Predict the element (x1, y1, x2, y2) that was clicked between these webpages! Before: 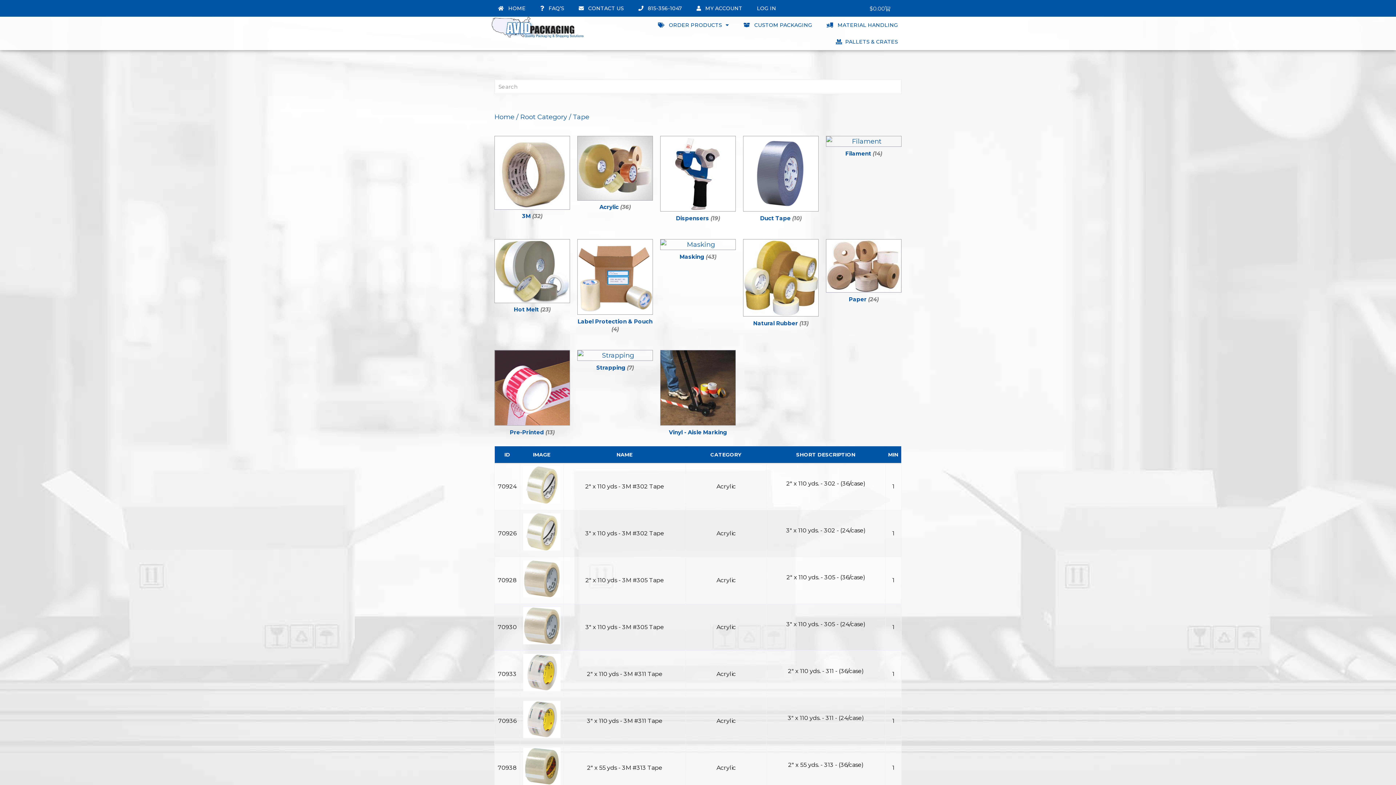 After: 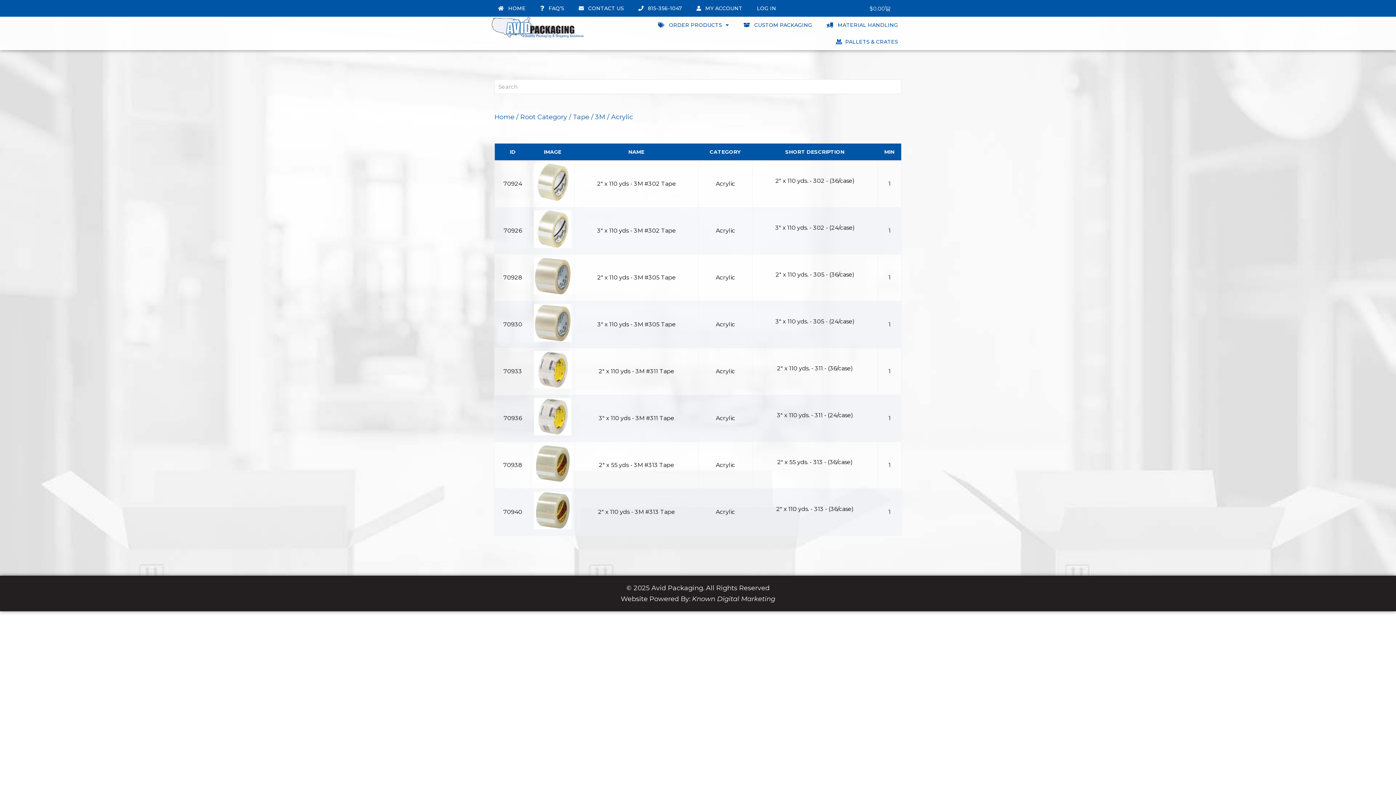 Action: label: Acrylic bbox: (716, 717, 736, 724)